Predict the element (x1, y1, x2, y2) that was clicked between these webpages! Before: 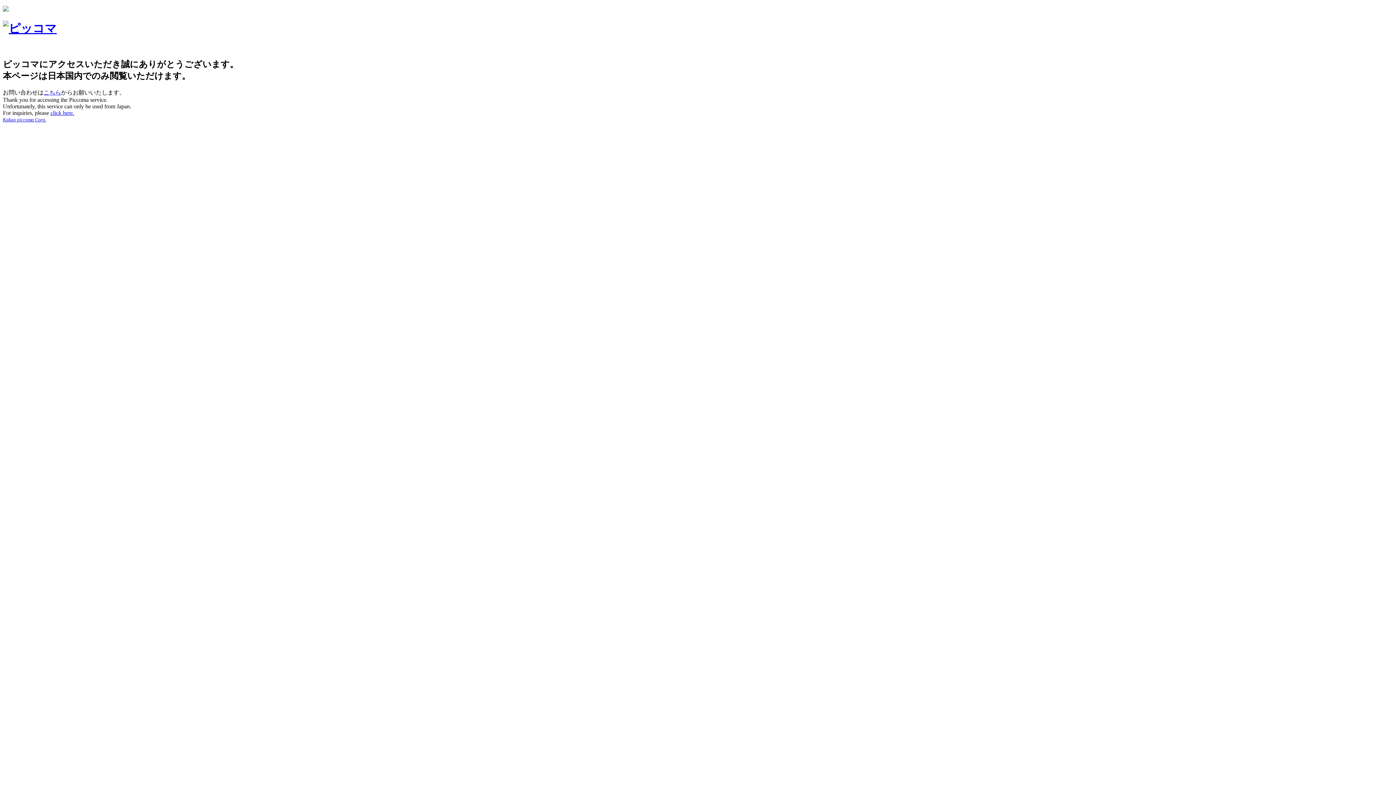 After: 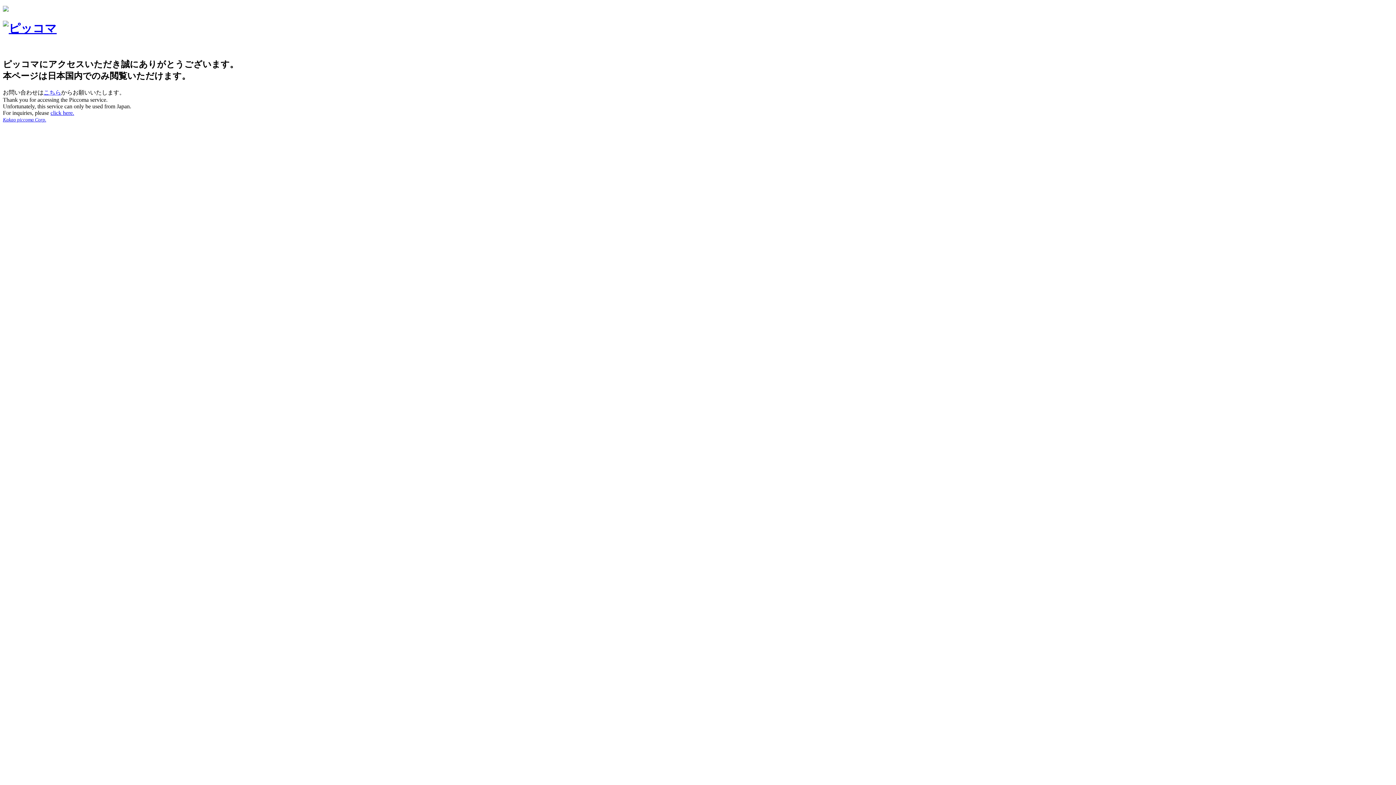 Action: label: Kakao piccoma Corp. bbox: (2, 116, 46, 122)